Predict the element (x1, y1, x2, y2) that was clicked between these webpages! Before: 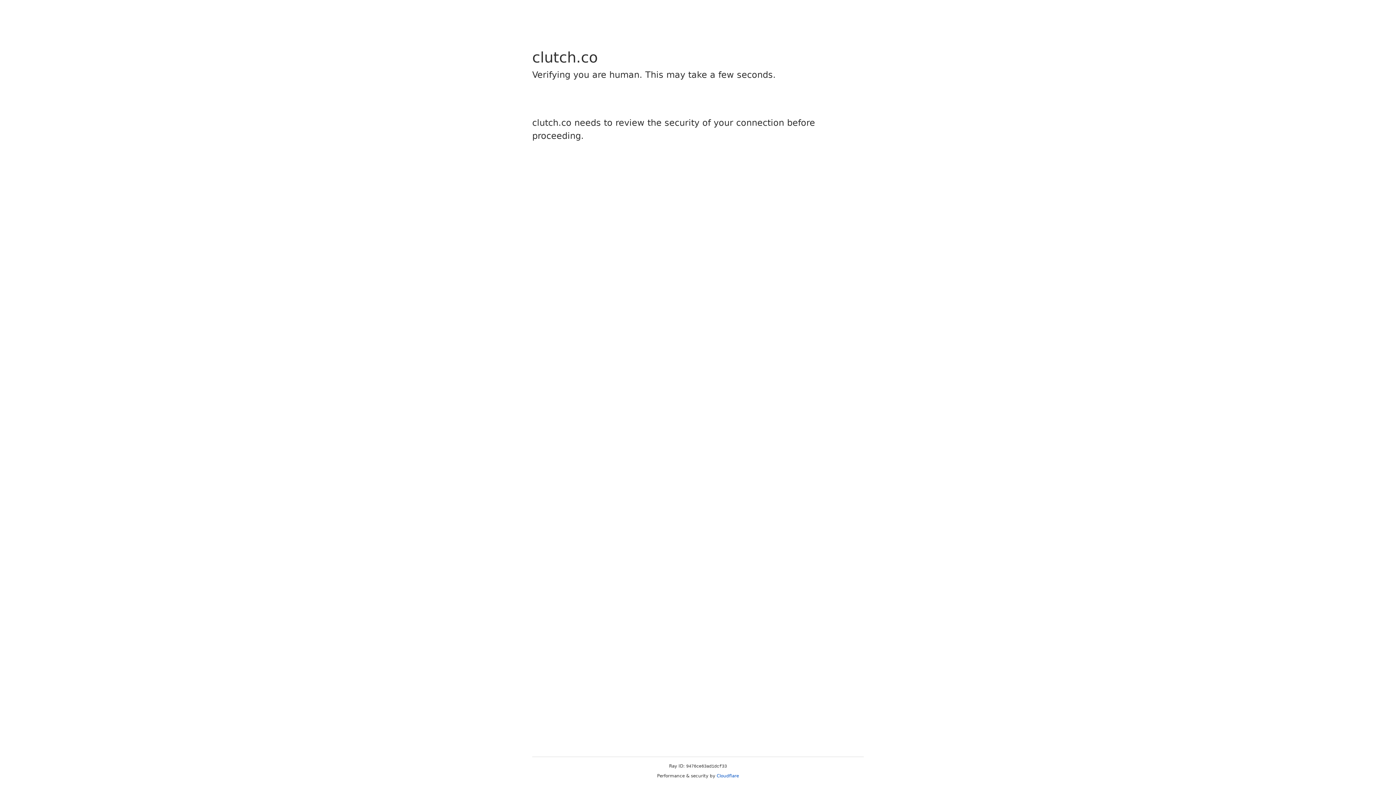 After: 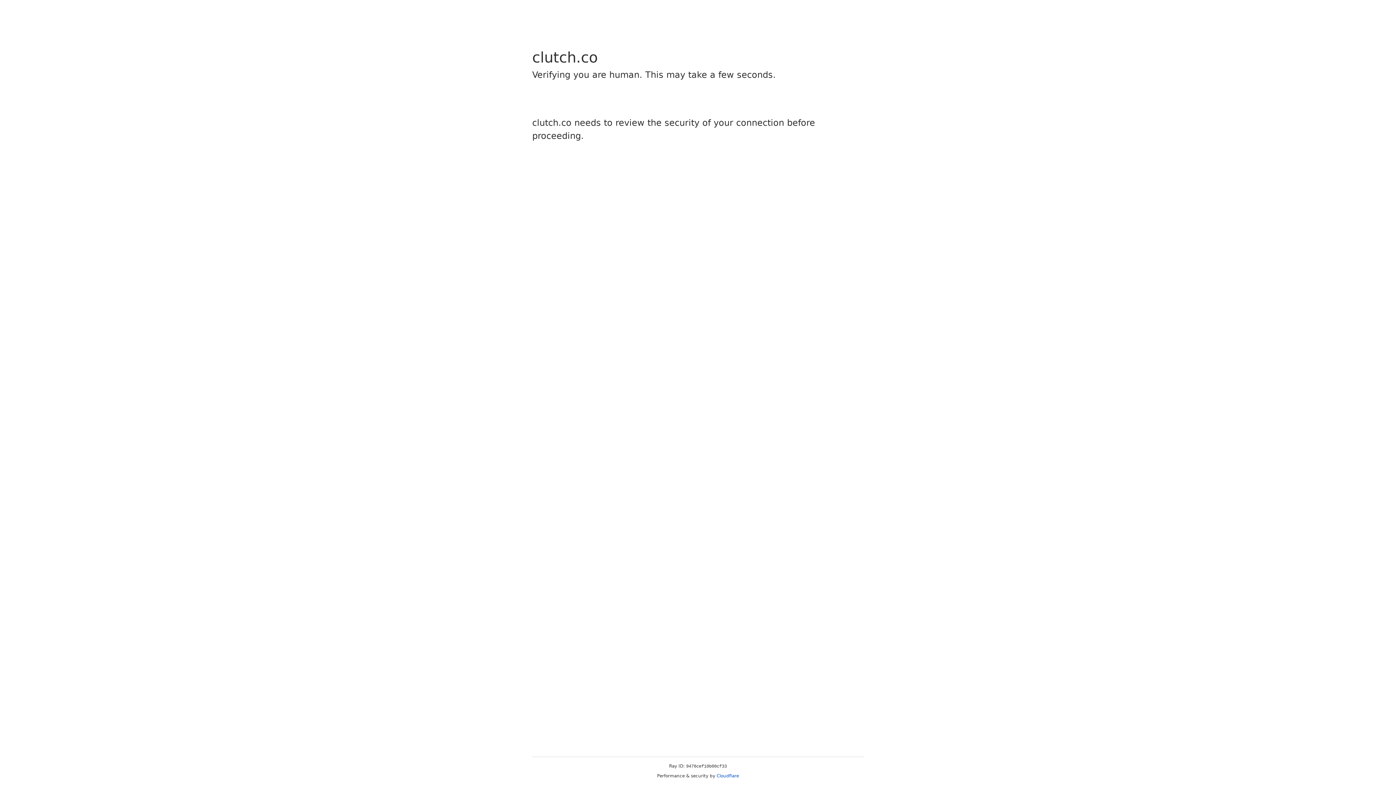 Action: label: Cloudflare bbox: (716, 773, 739, 778)